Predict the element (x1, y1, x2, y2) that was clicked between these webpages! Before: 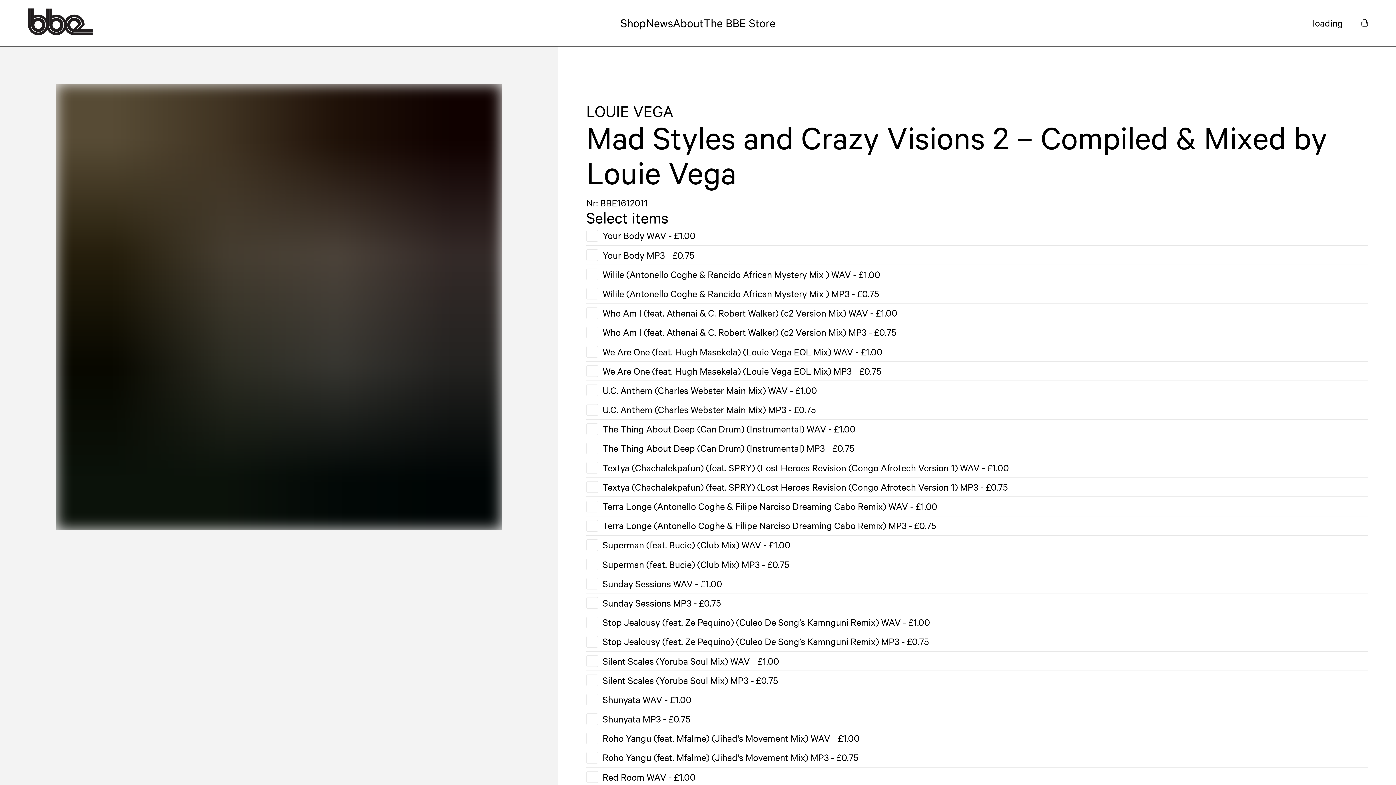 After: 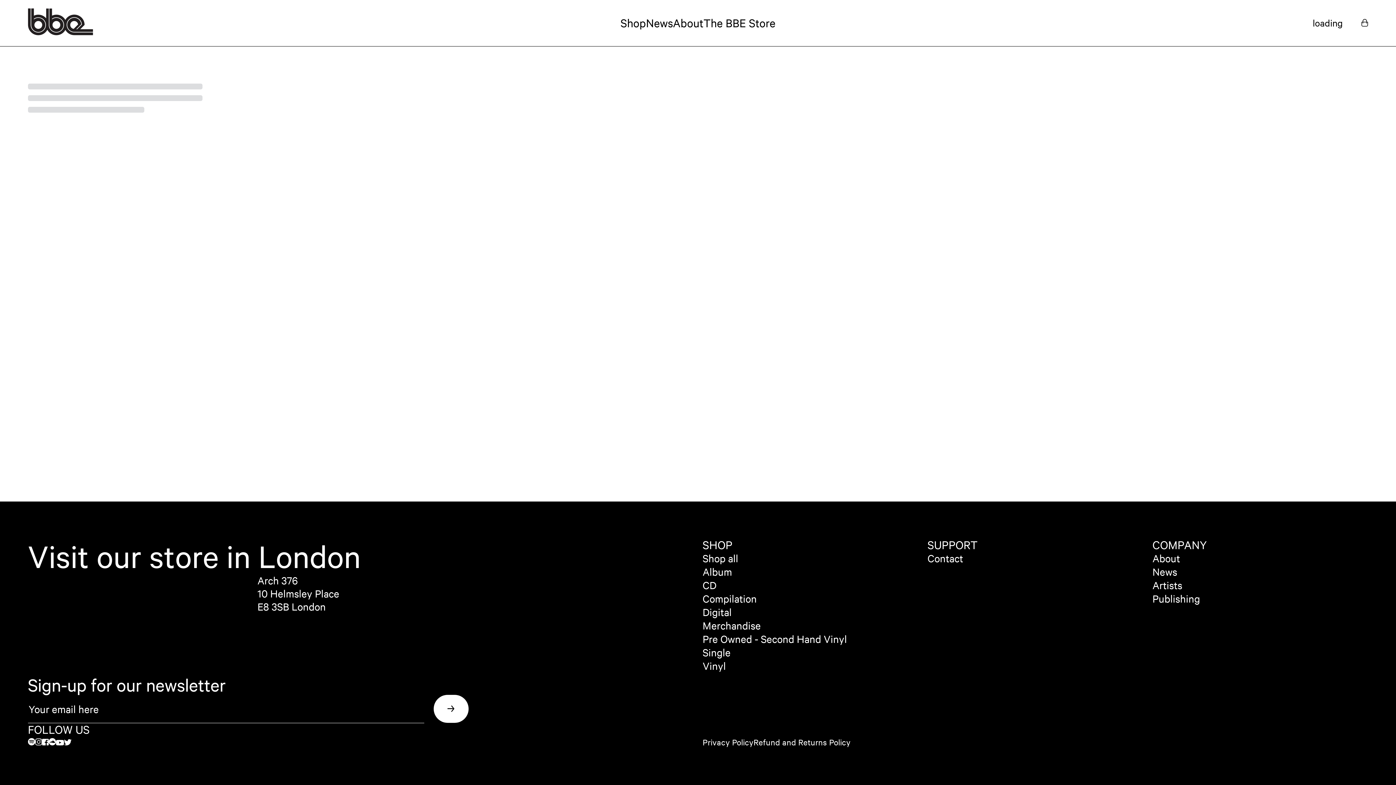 Action: label: Your Bag bbox: (1361, 17, 1368, 29)